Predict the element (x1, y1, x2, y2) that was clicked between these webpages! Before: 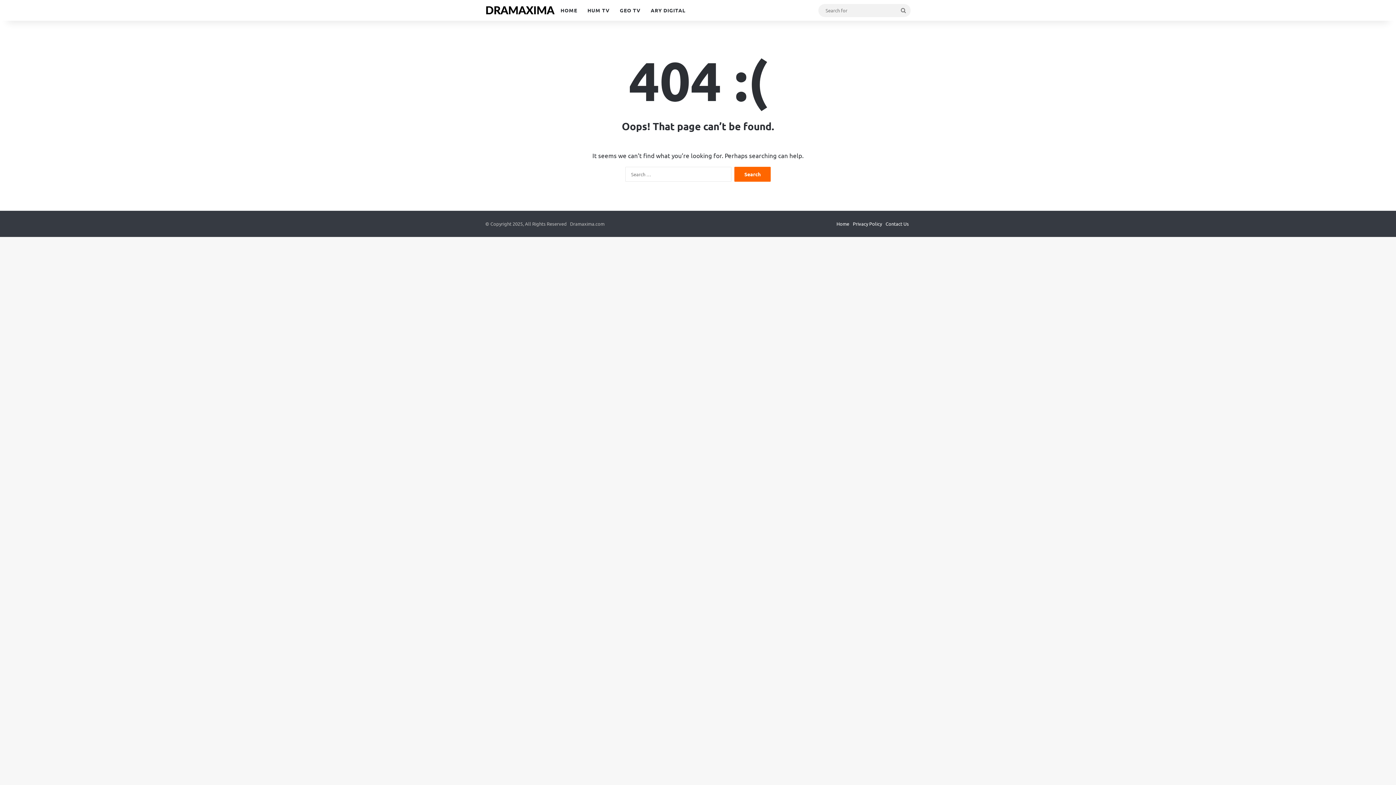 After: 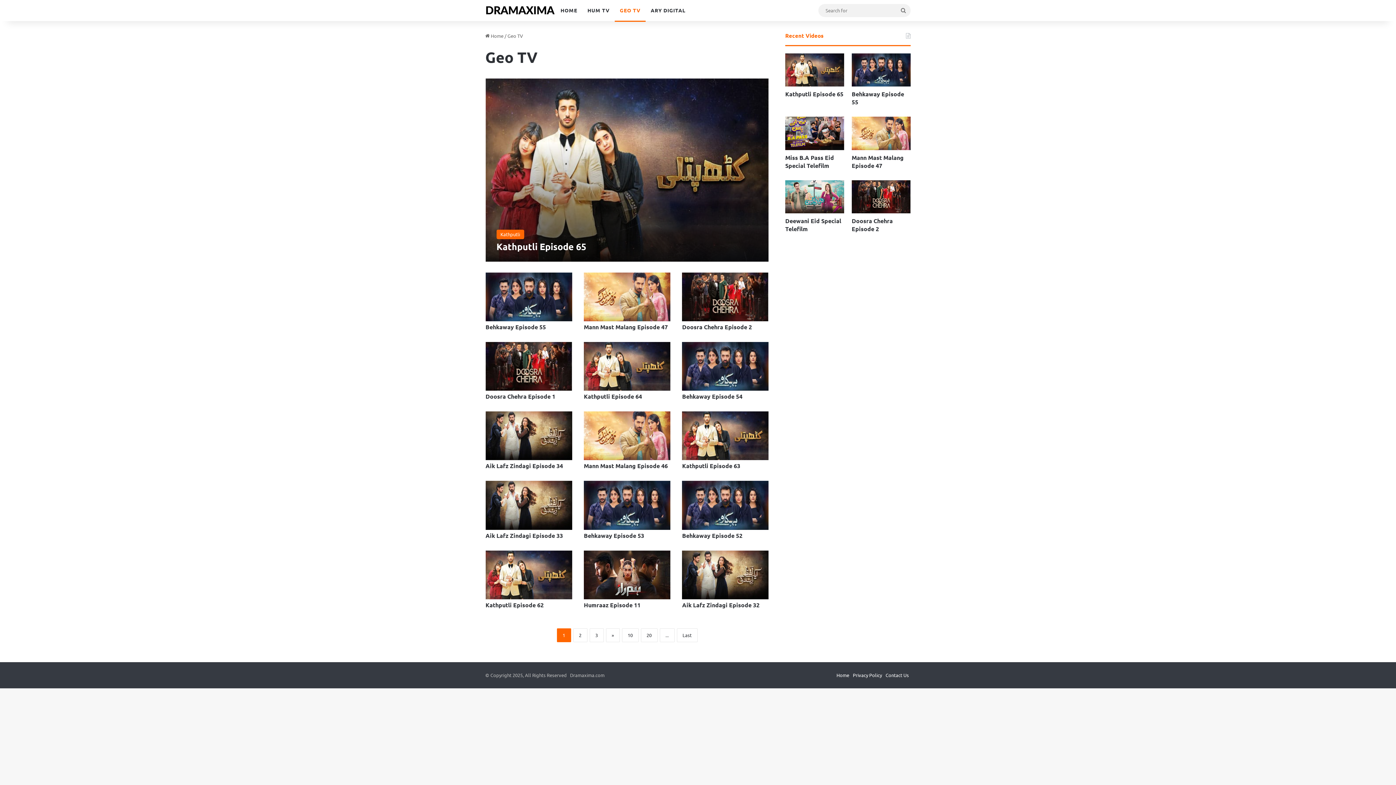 Action: bbox: (614, 0, 645, 20) label: GEO TV